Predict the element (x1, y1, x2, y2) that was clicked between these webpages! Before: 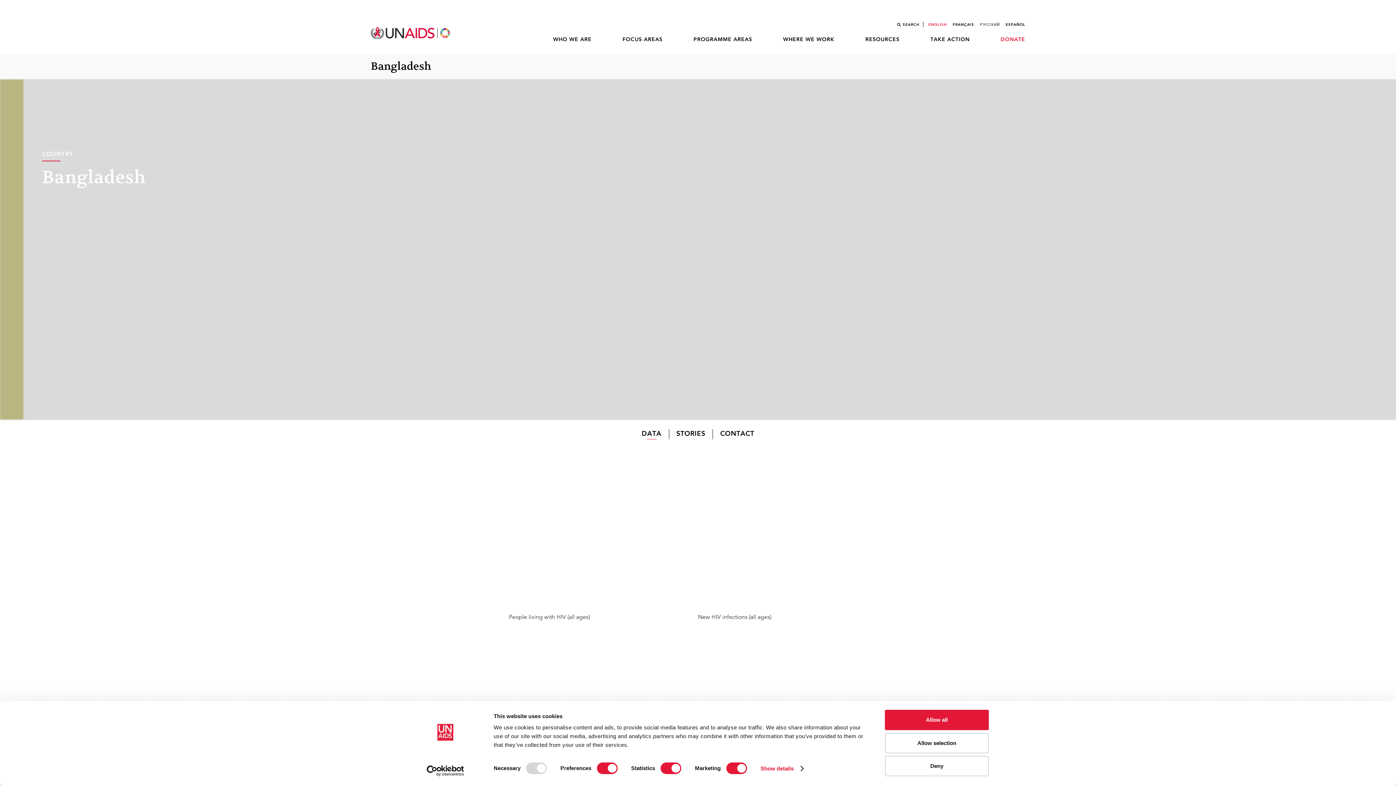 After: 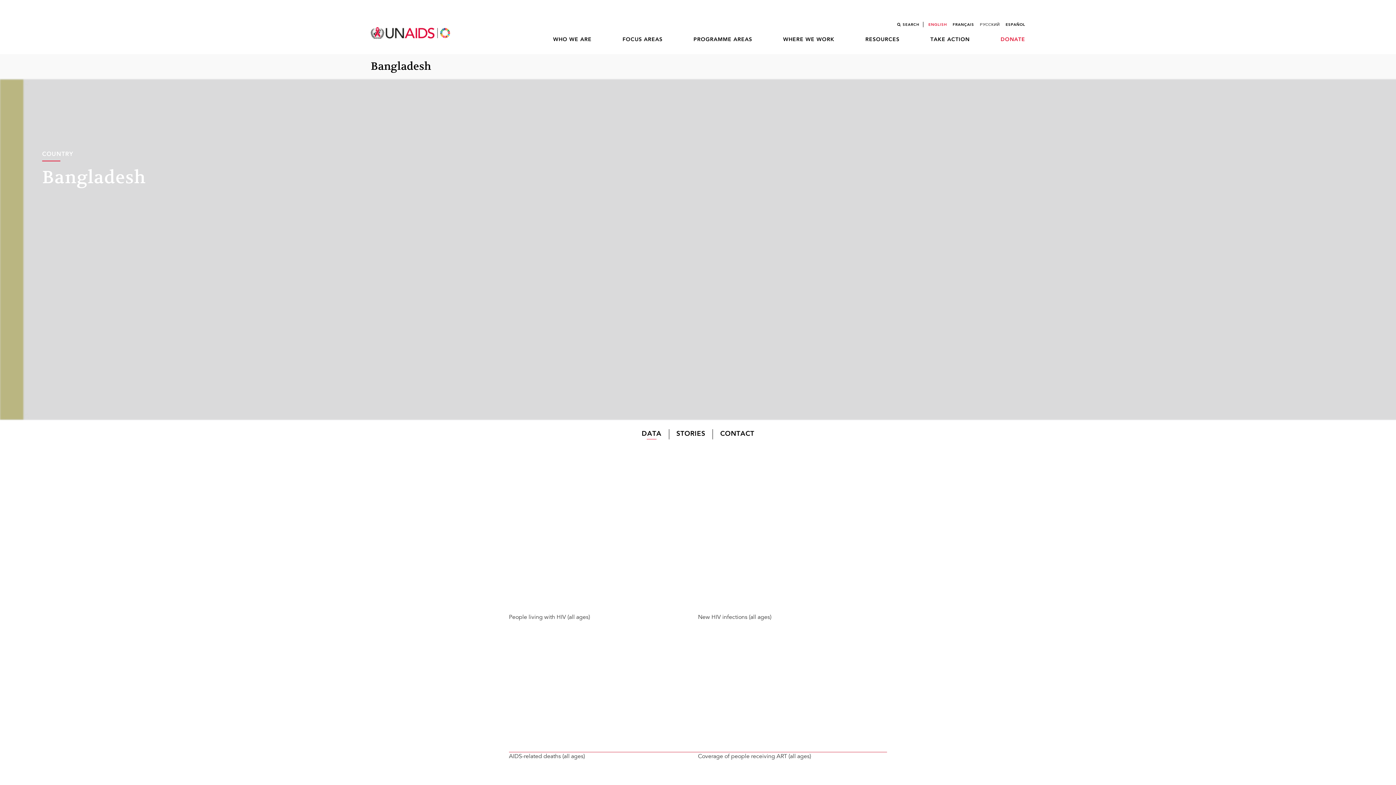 Action: bbox: (885, 756, 989, 776) label: Deny